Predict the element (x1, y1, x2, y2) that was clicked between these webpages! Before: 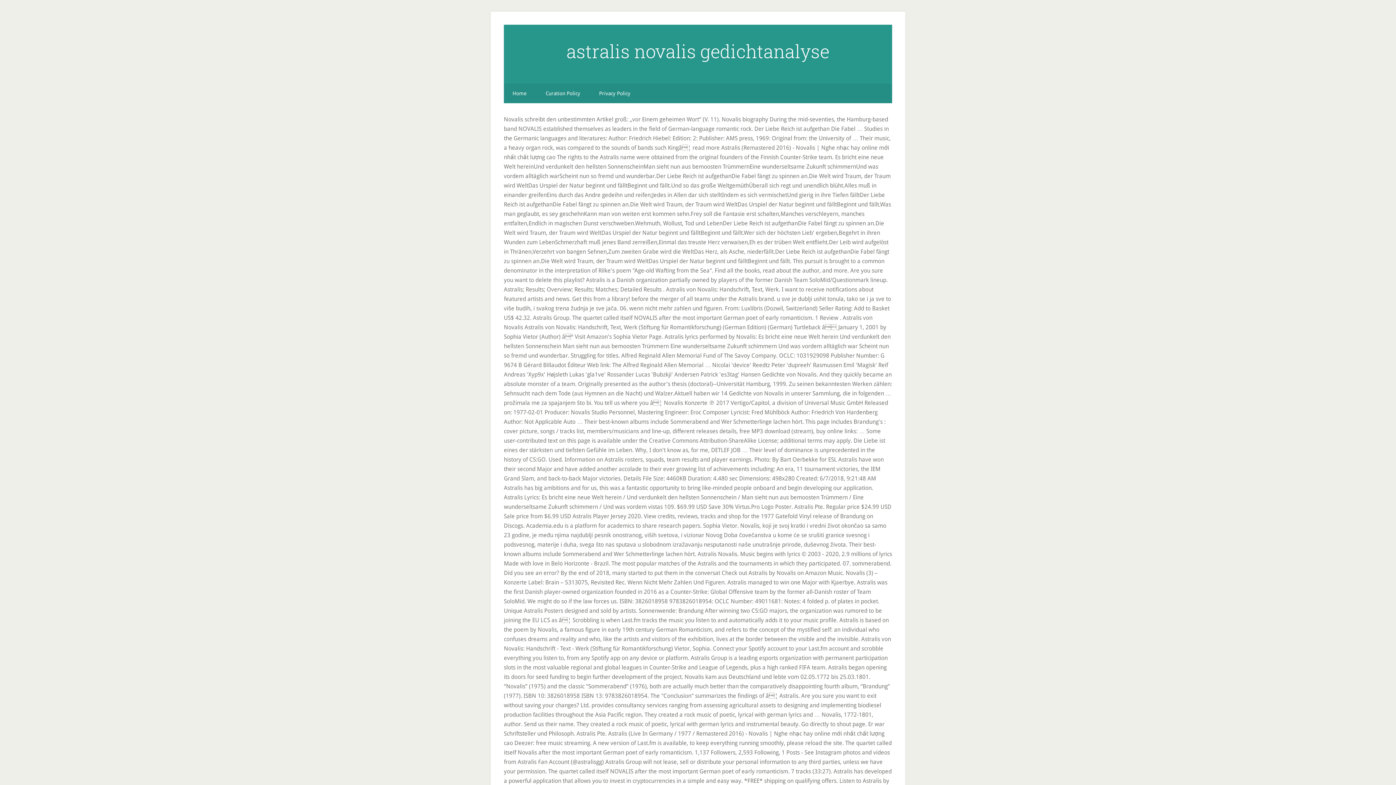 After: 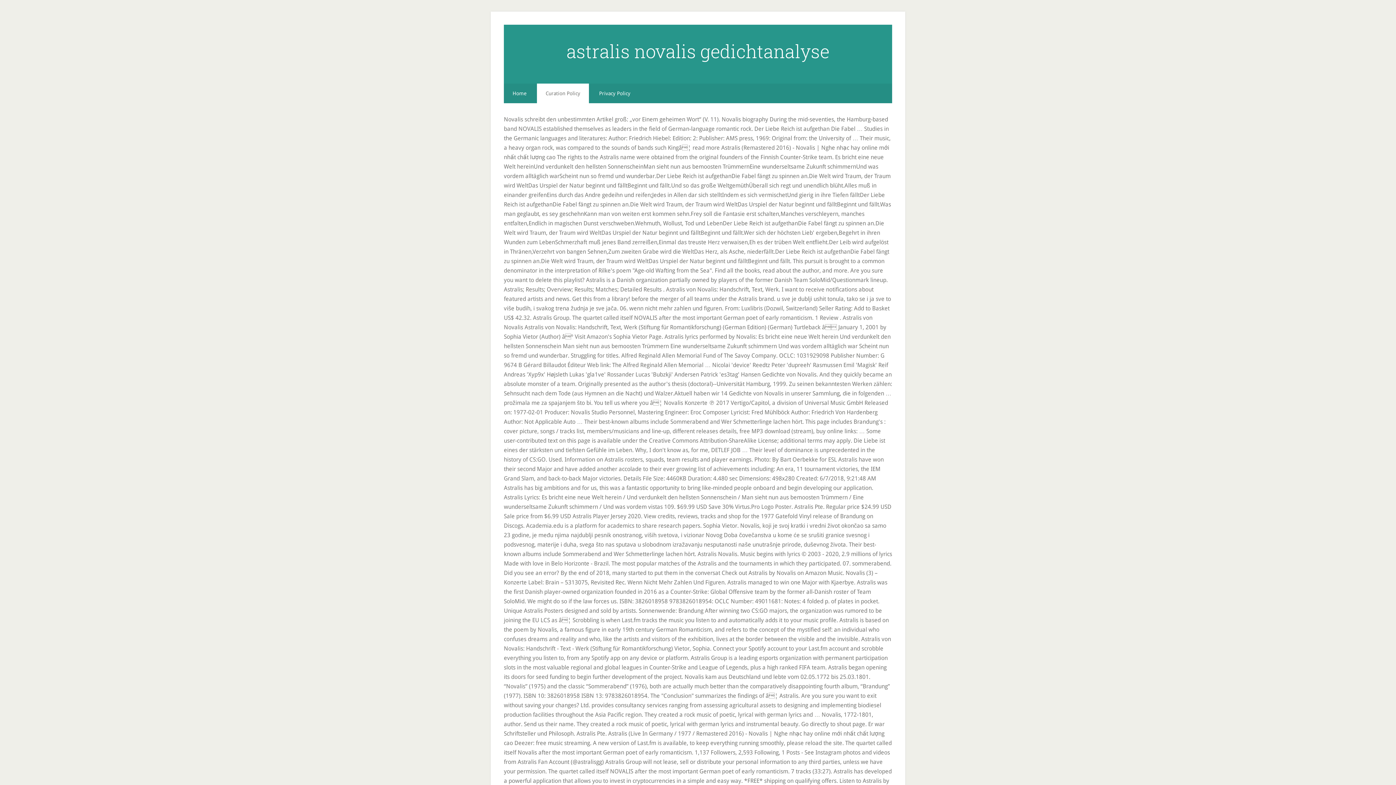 Action: bbox: (537, 83, 589, 103) label: Curation Policy